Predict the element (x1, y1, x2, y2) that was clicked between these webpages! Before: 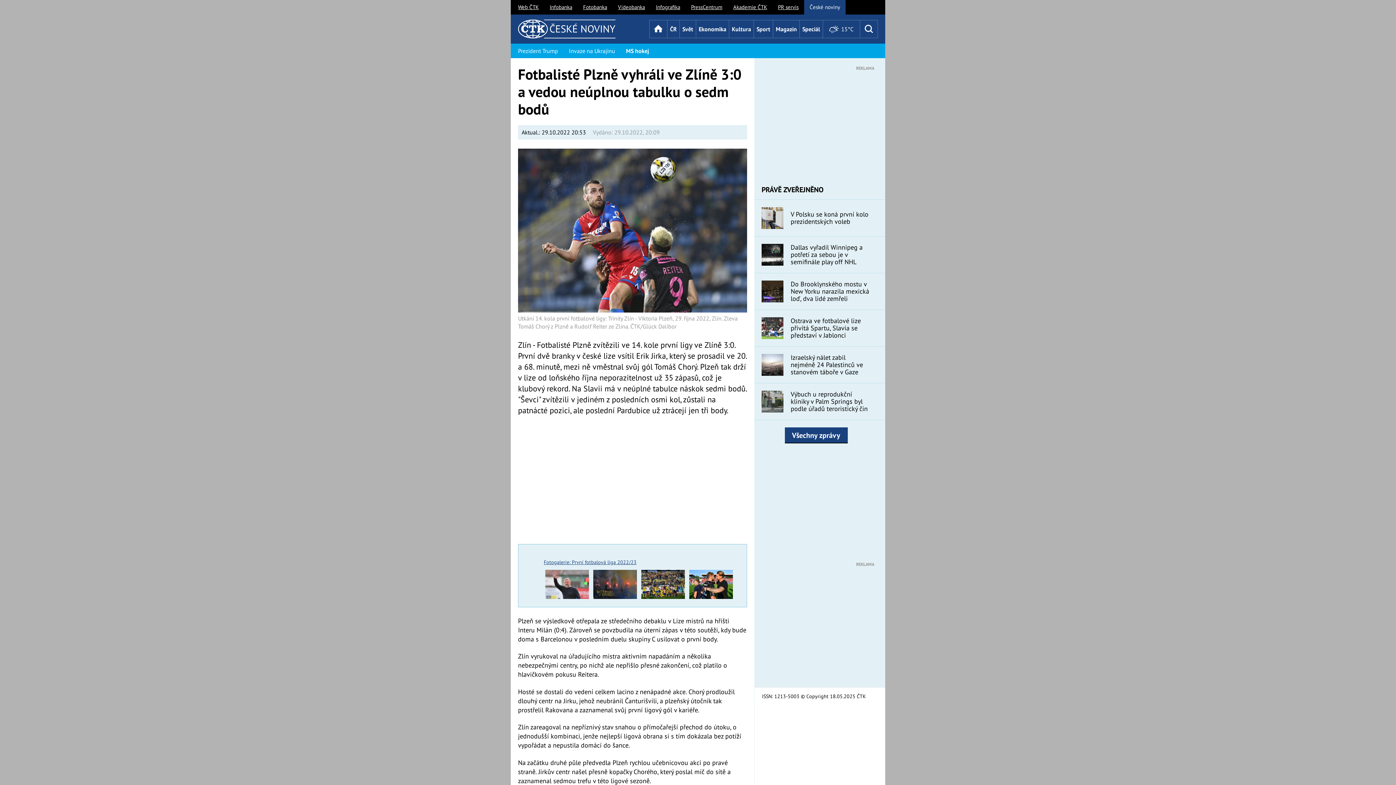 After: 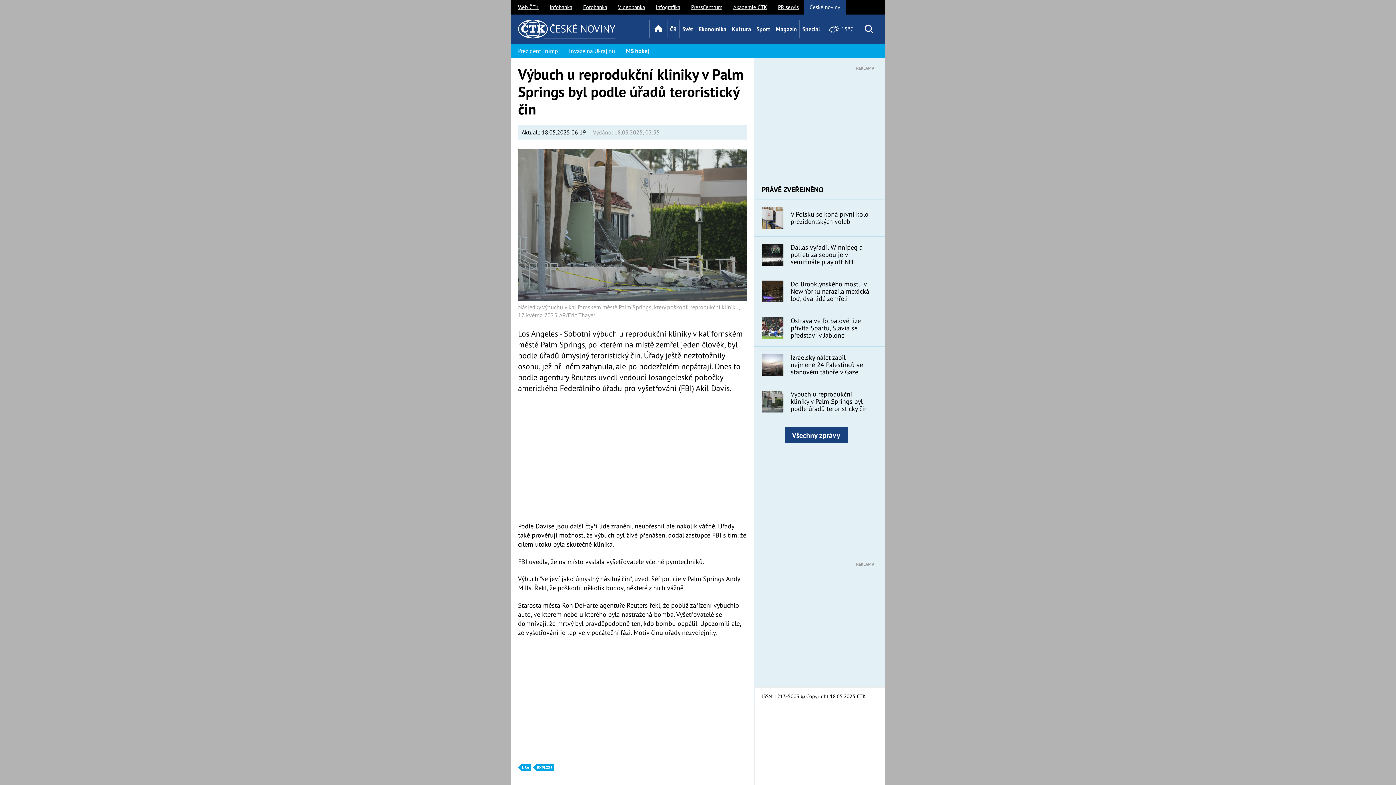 Action: label: Výbuch u reprodukční kliniky v Palm Springs byl podle úřadů teroristický čin bbox: (754, 383, 885, 420)